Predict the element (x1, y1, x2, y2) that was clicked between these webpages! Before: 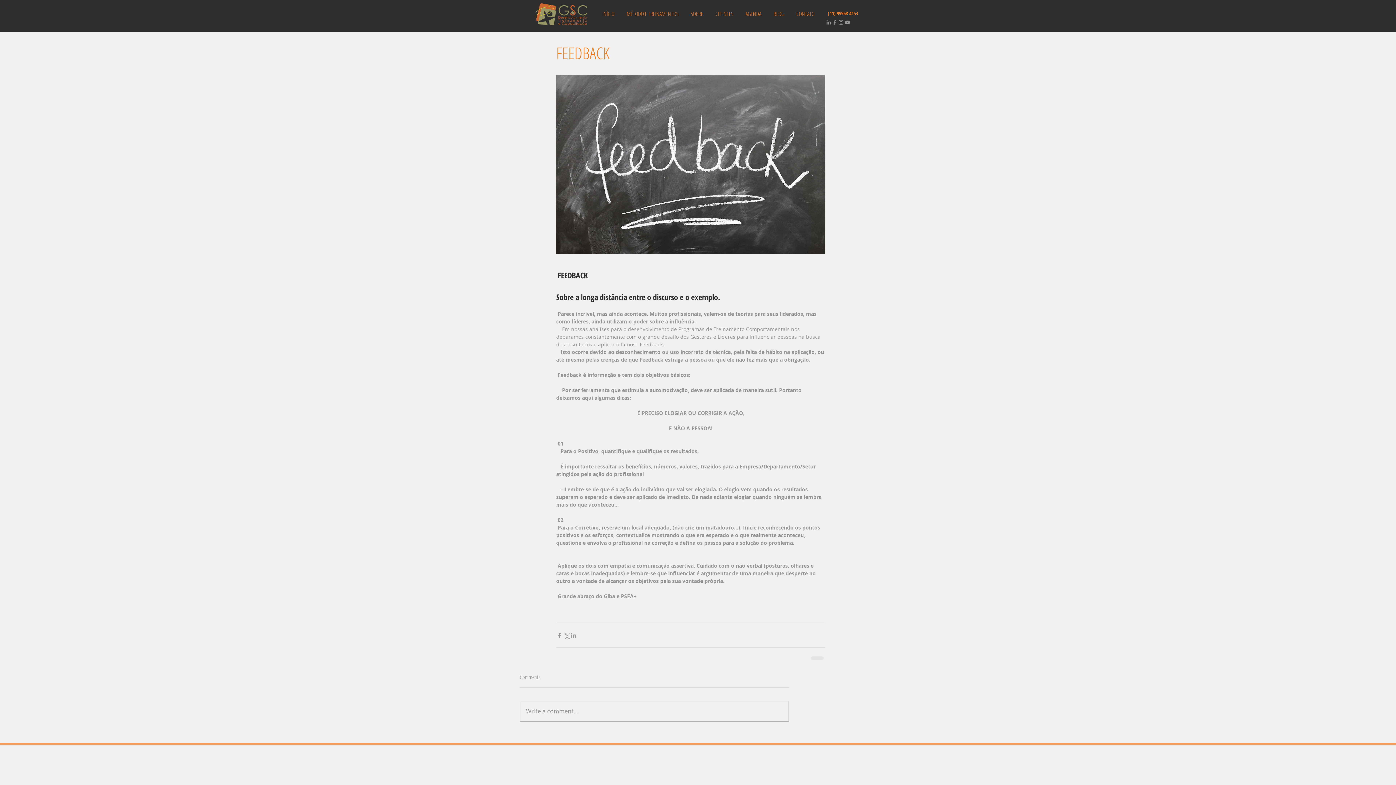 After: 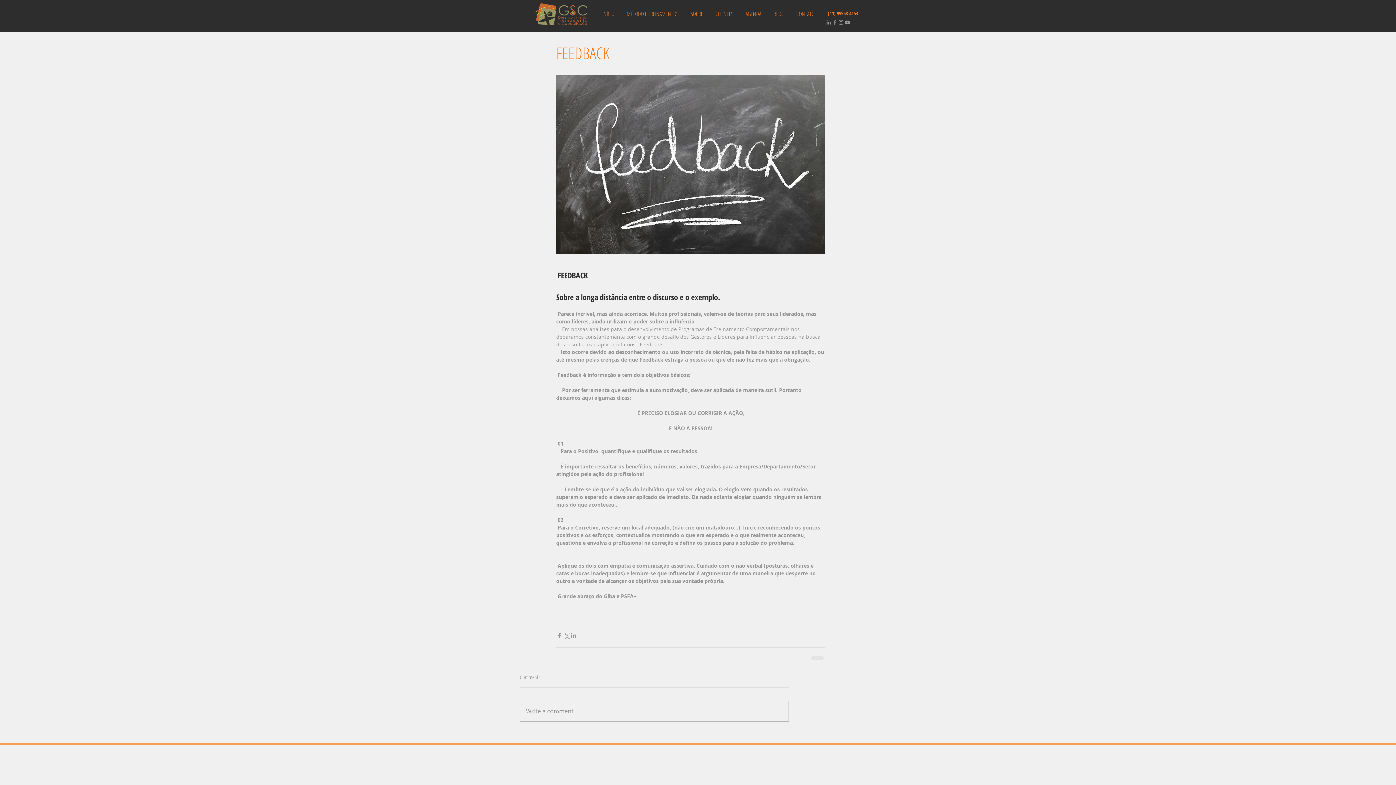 Action: bbox: (825, 19, 832, 25) label: Ícone cinza LinkedIn